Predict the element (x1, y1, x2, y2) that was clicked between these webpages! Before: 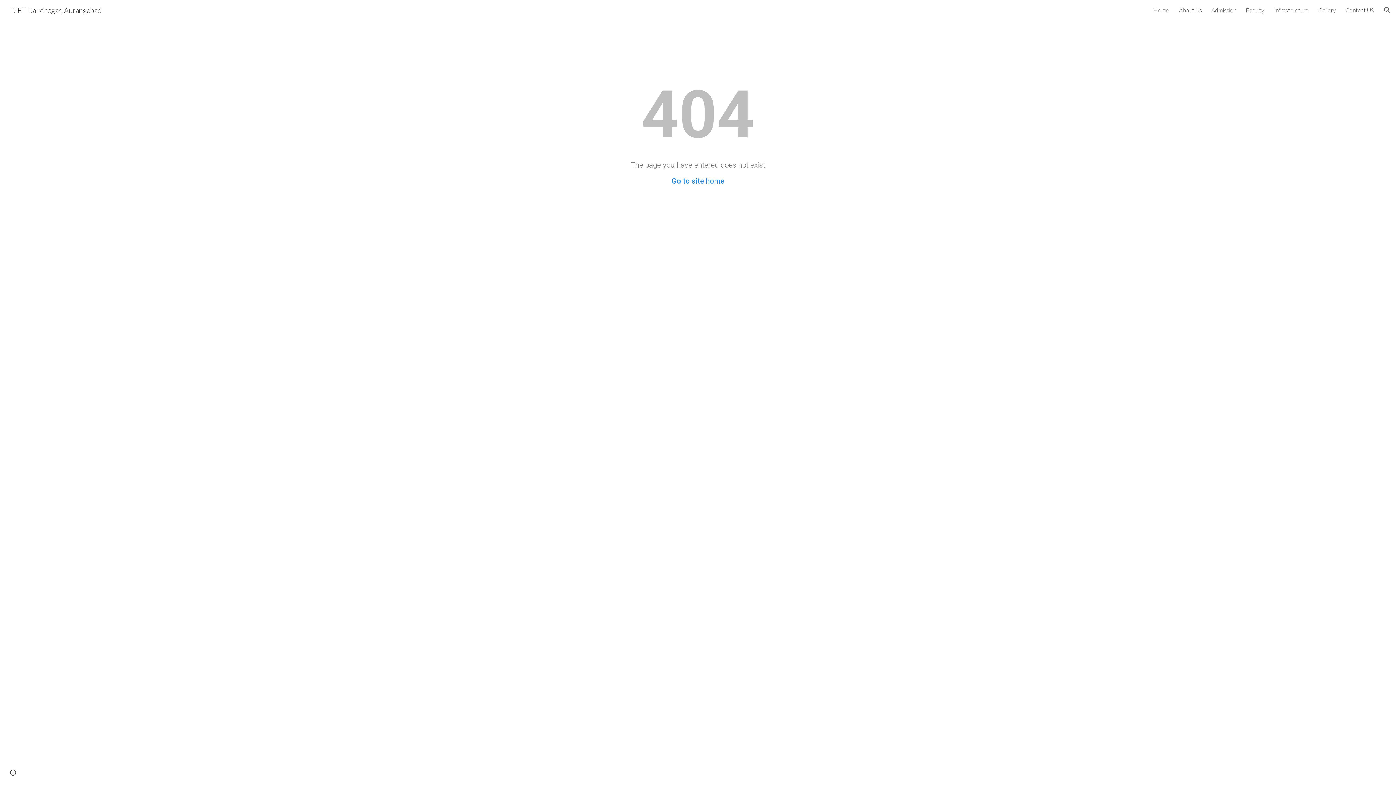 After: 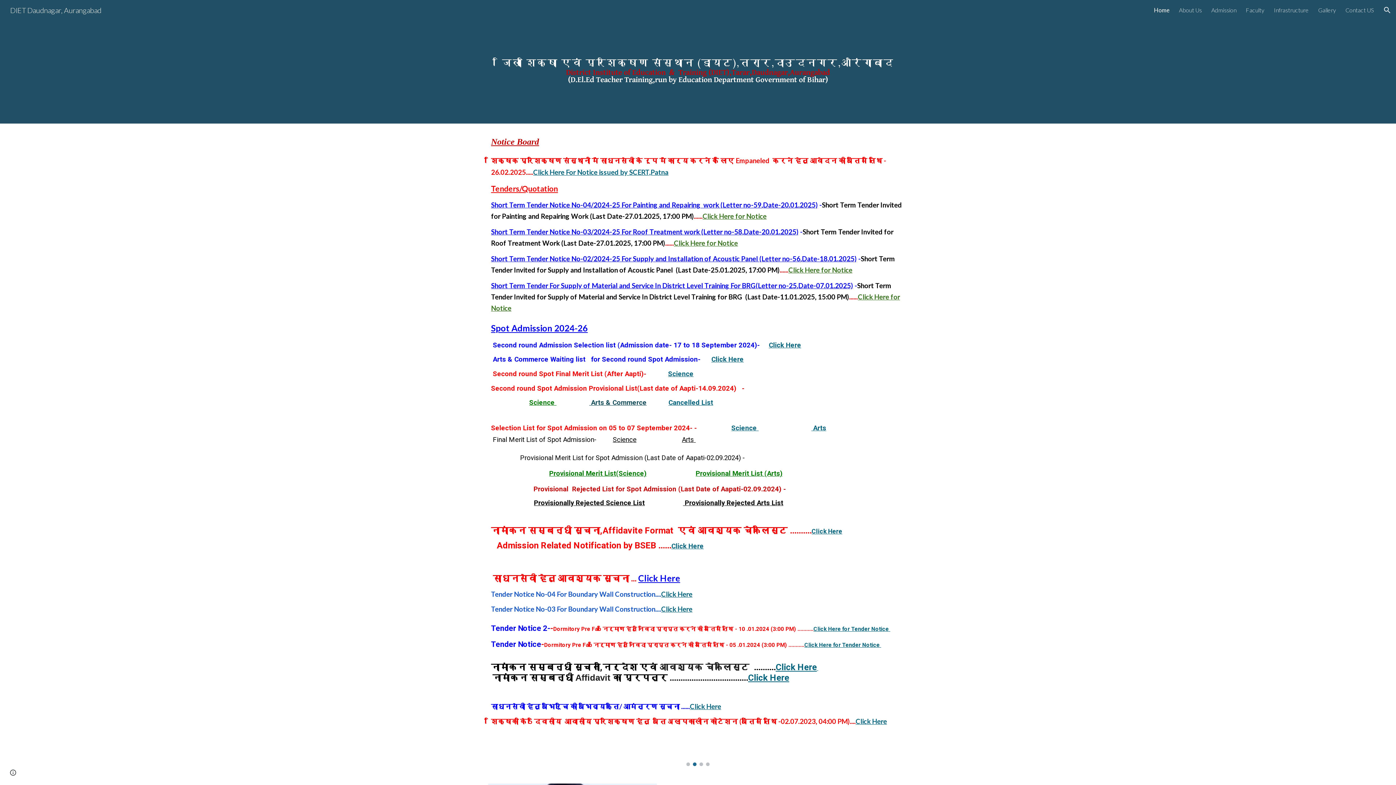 Action: label: Go to site home bbox: (671, 176, 724, 185)